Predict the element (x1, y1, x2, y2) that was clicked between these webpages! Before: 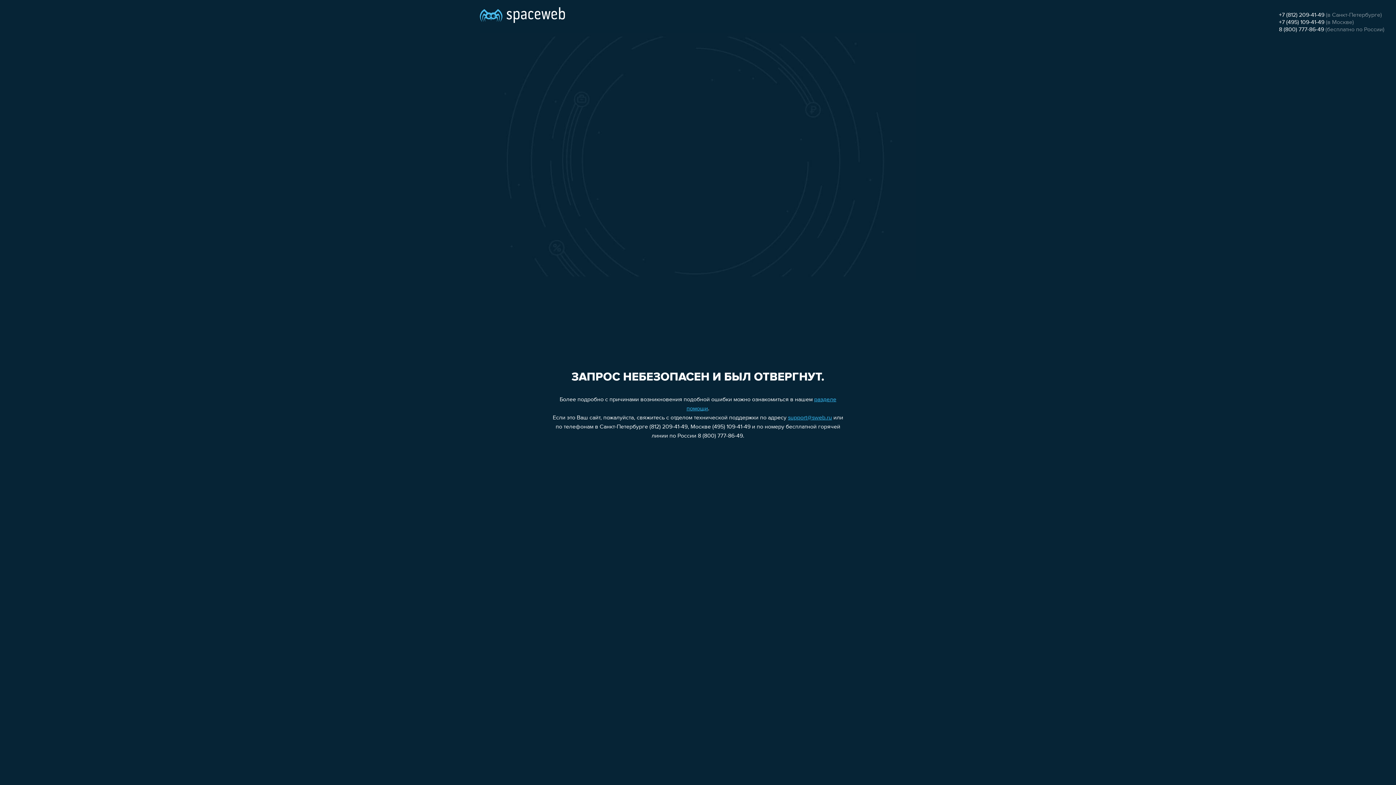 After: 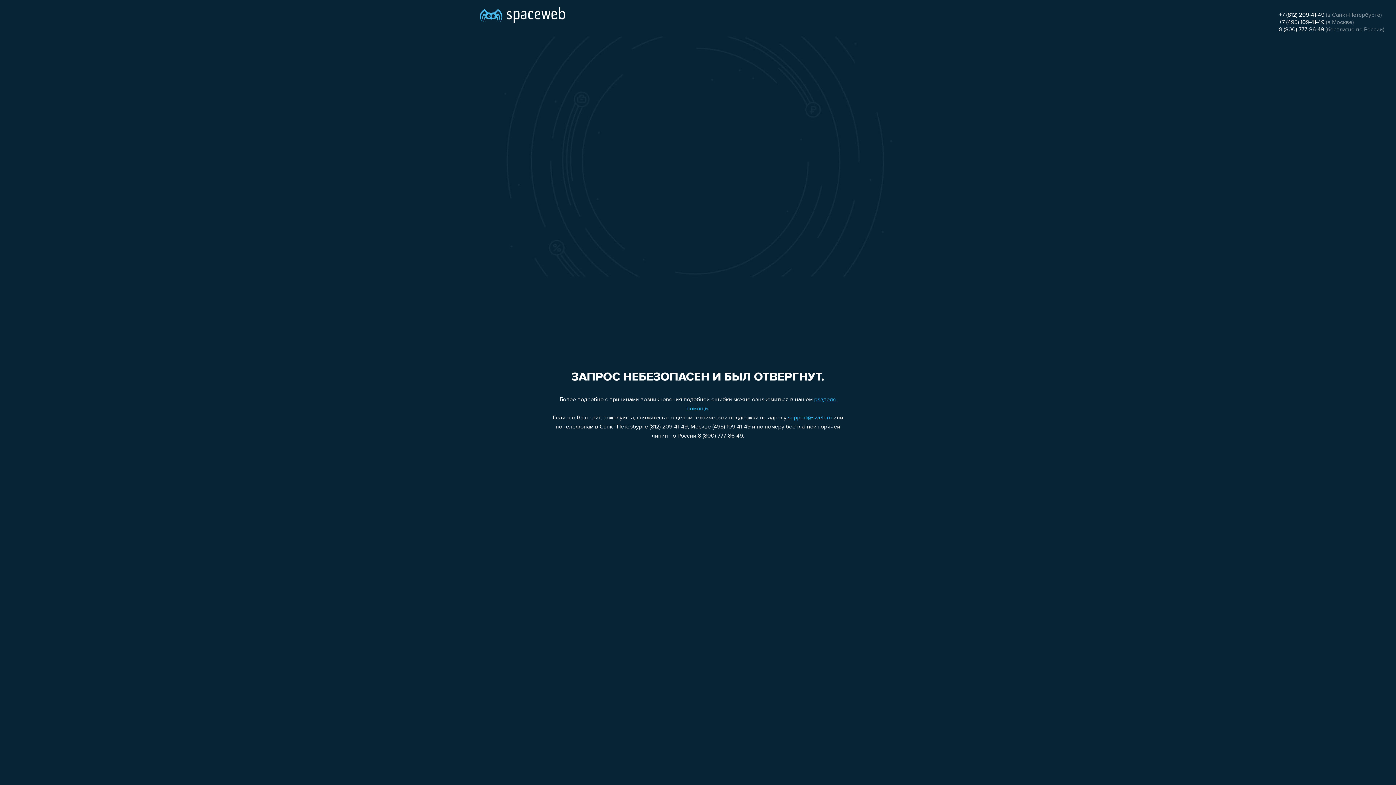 Action: label: support@sweb.ru bbox: (788, 415, 832, 421)